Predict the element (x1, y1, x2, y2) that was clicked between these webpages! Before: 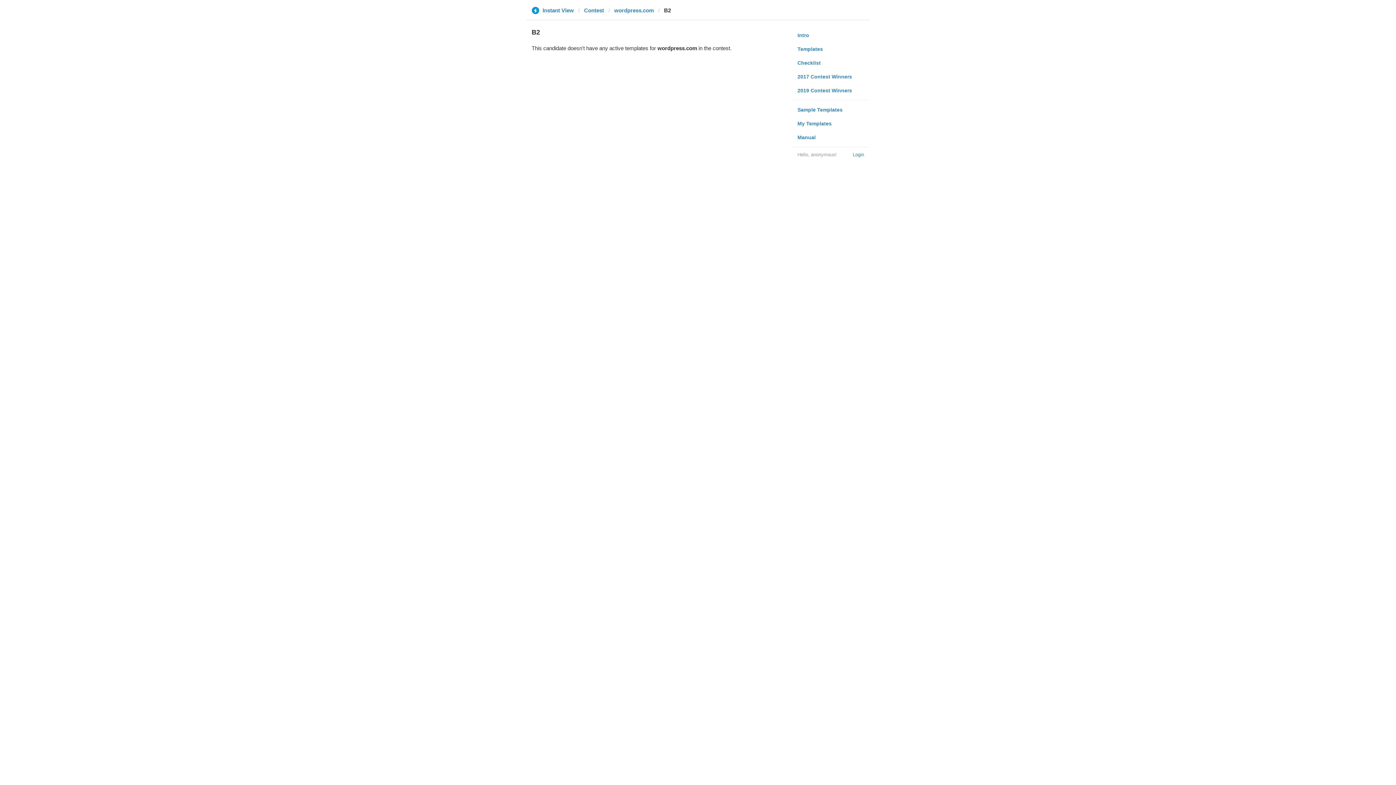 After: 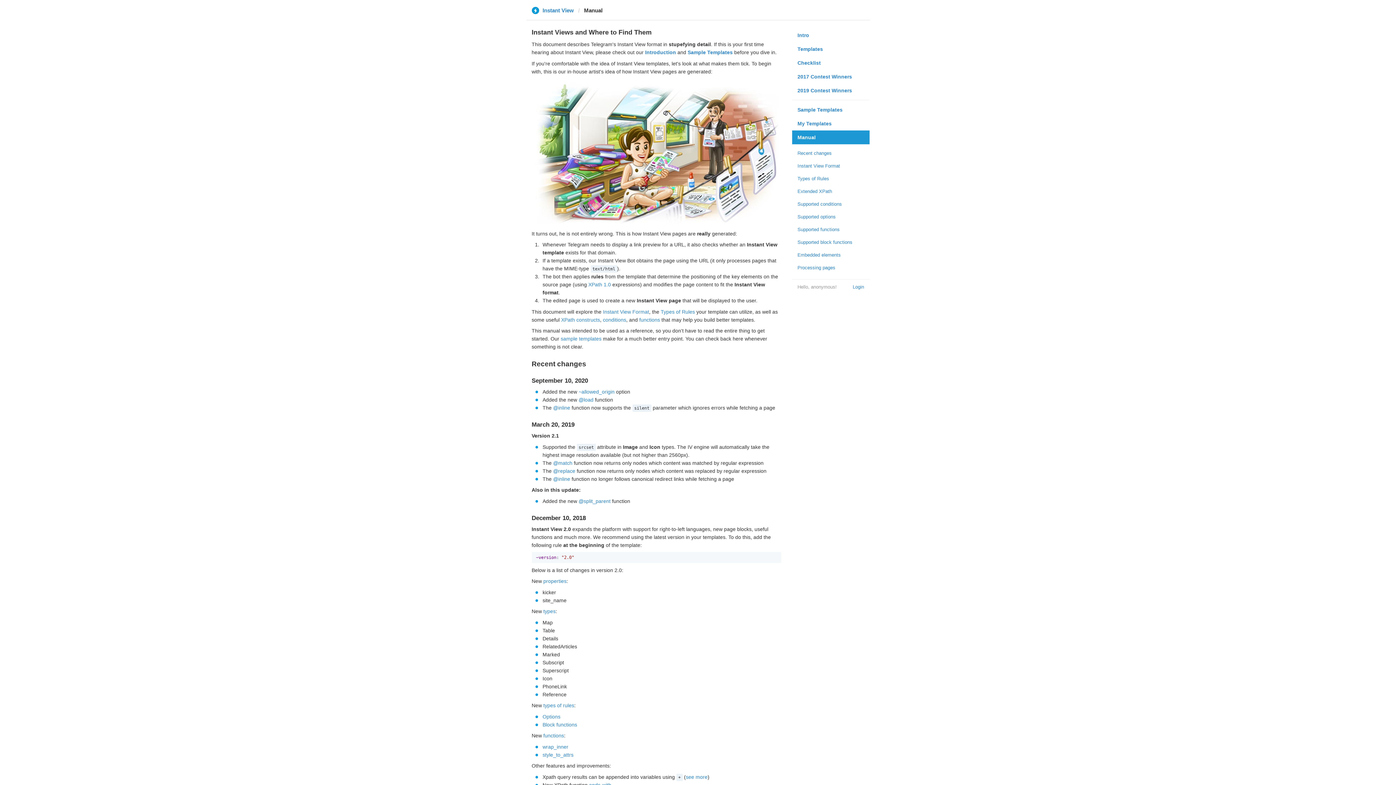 Action: label: Manual bbox: (792, 130, 869, 144)